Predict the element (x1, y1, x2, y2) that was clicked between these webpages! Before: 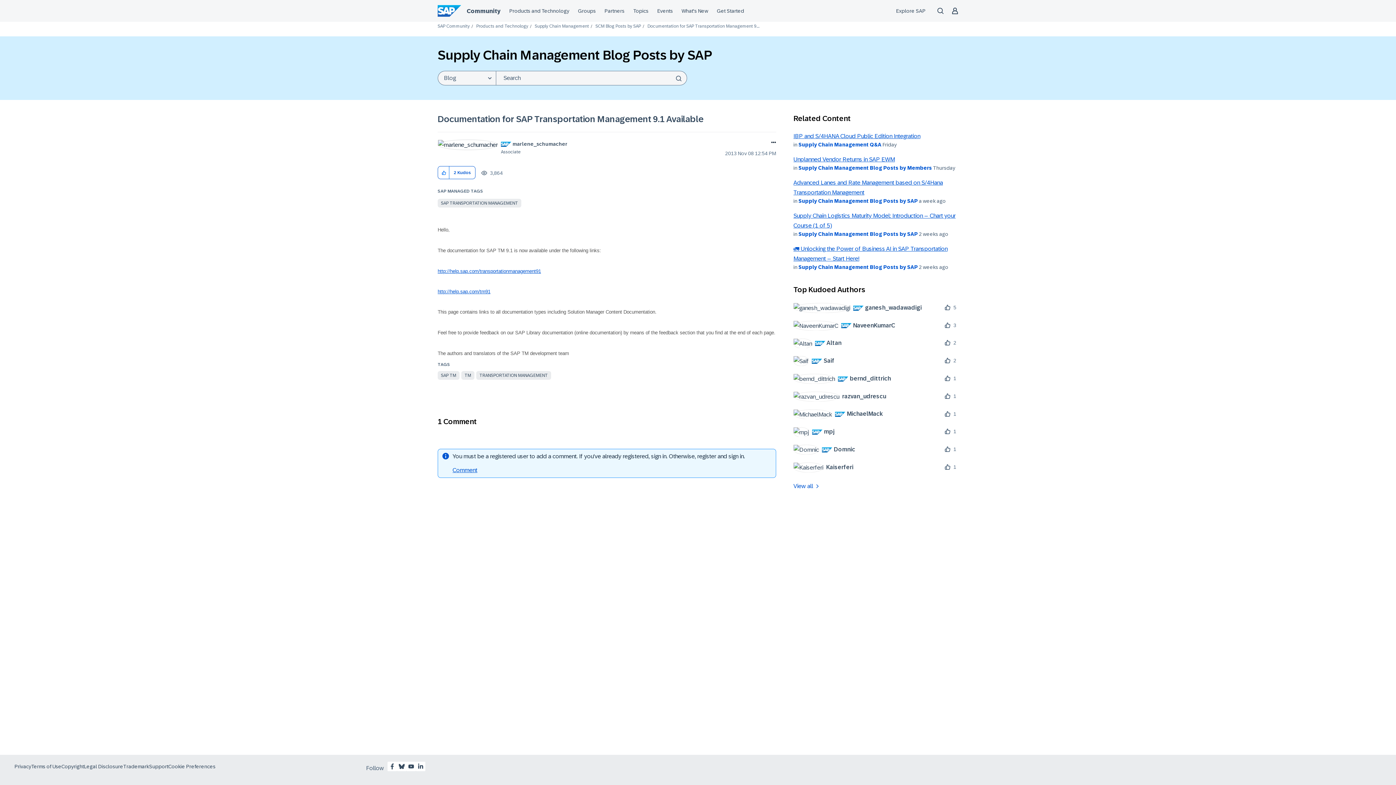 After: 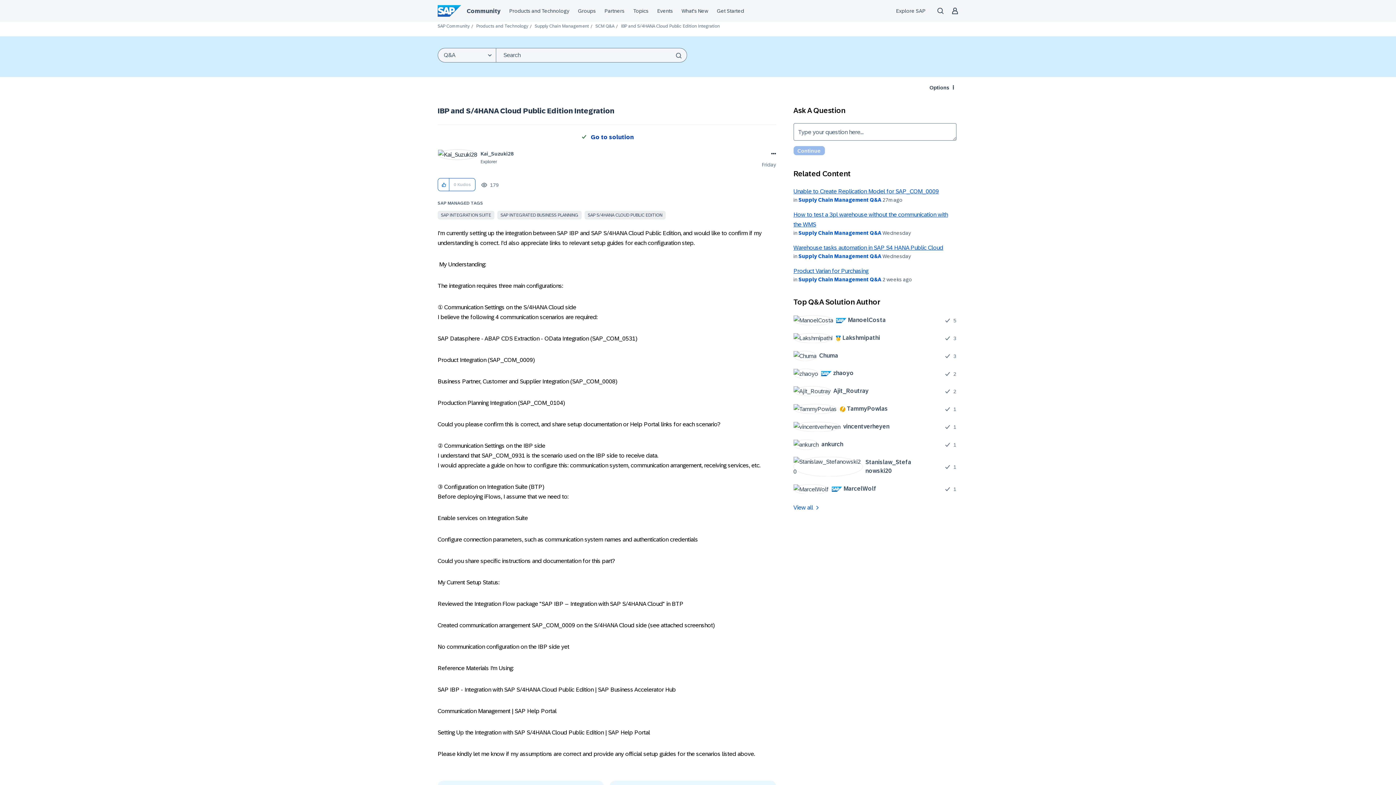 Action: bbox: (793, 133, 920, 139) label: IBP and S/4HANA Cloud Public Edition Integration